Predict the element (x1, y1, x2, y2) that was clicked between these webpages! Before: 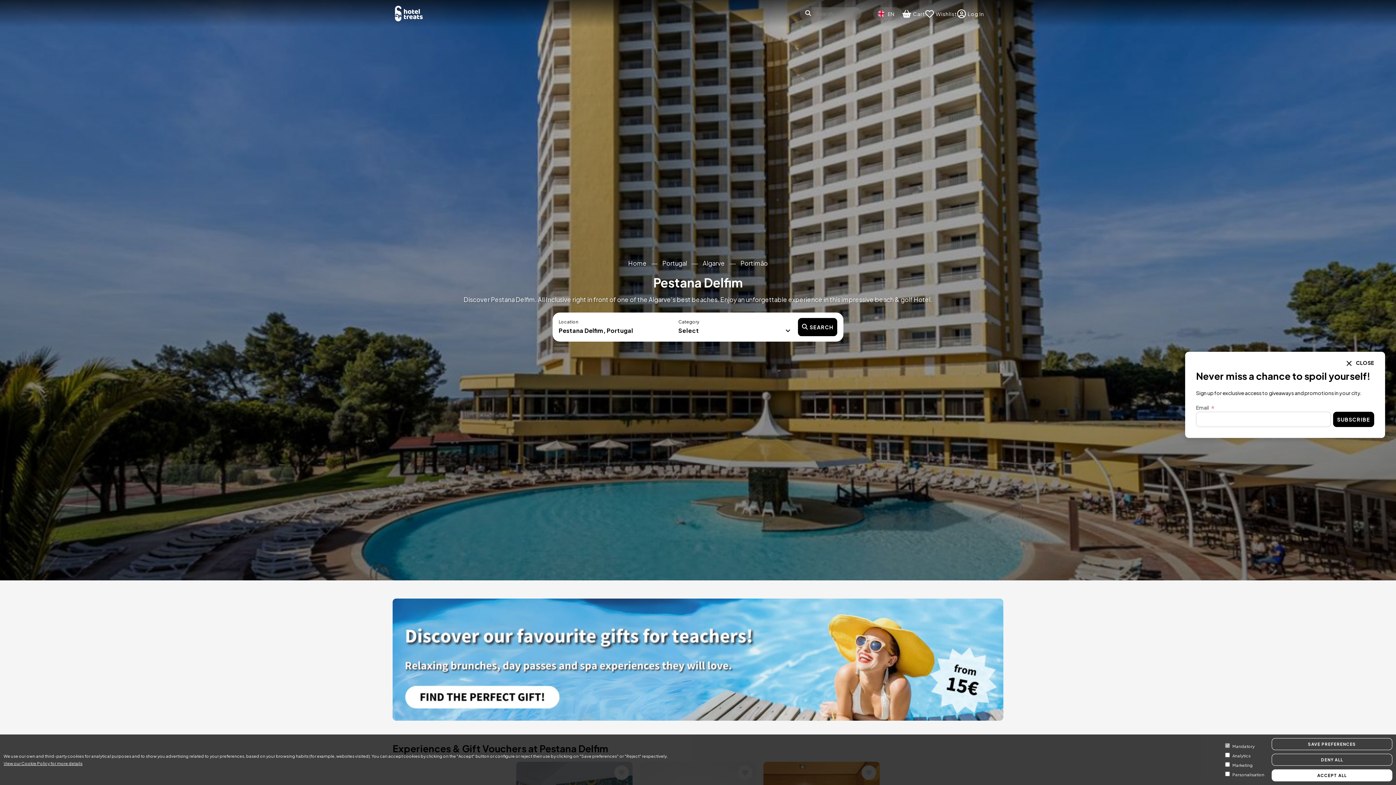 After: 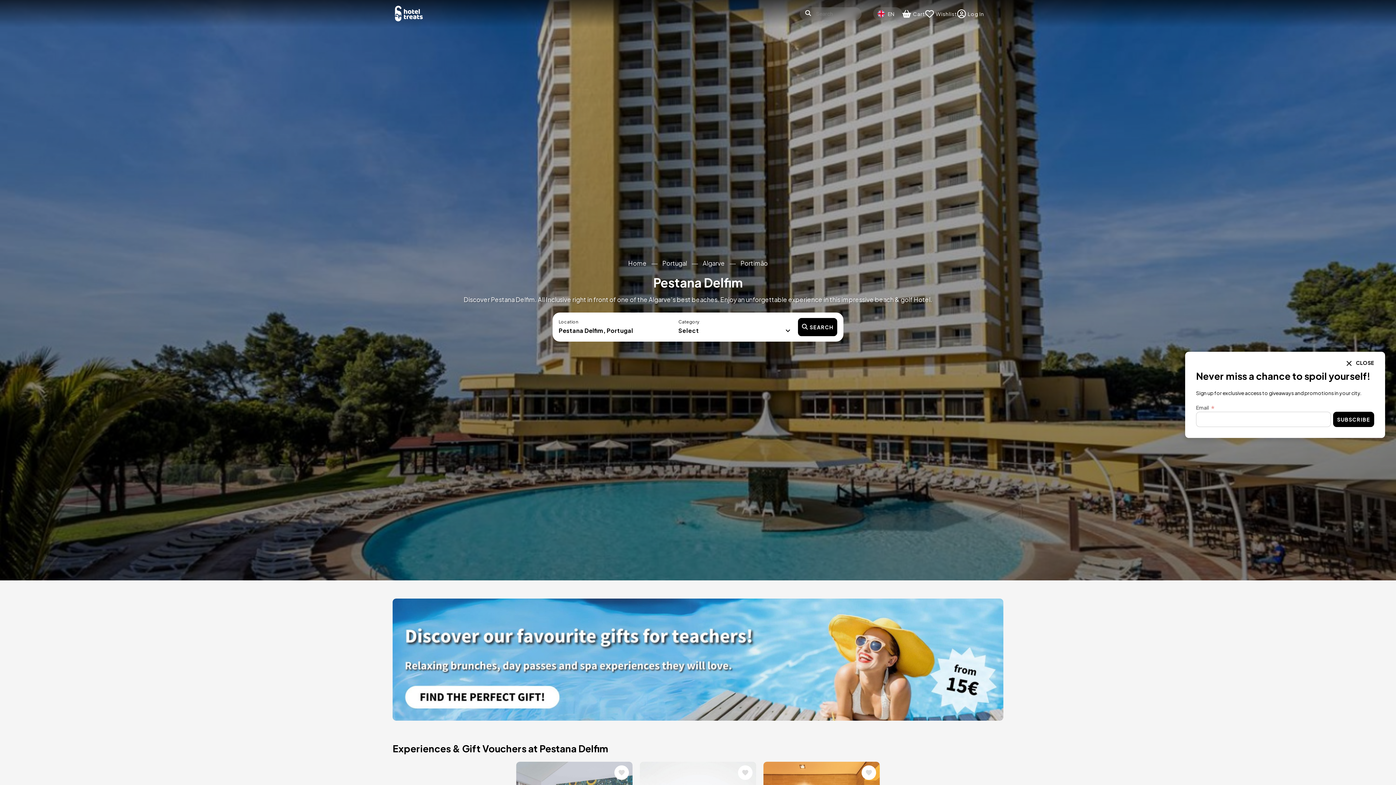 Action: label: SAVE PREFERENCES bbox: (1272, 738, 1392, 750)